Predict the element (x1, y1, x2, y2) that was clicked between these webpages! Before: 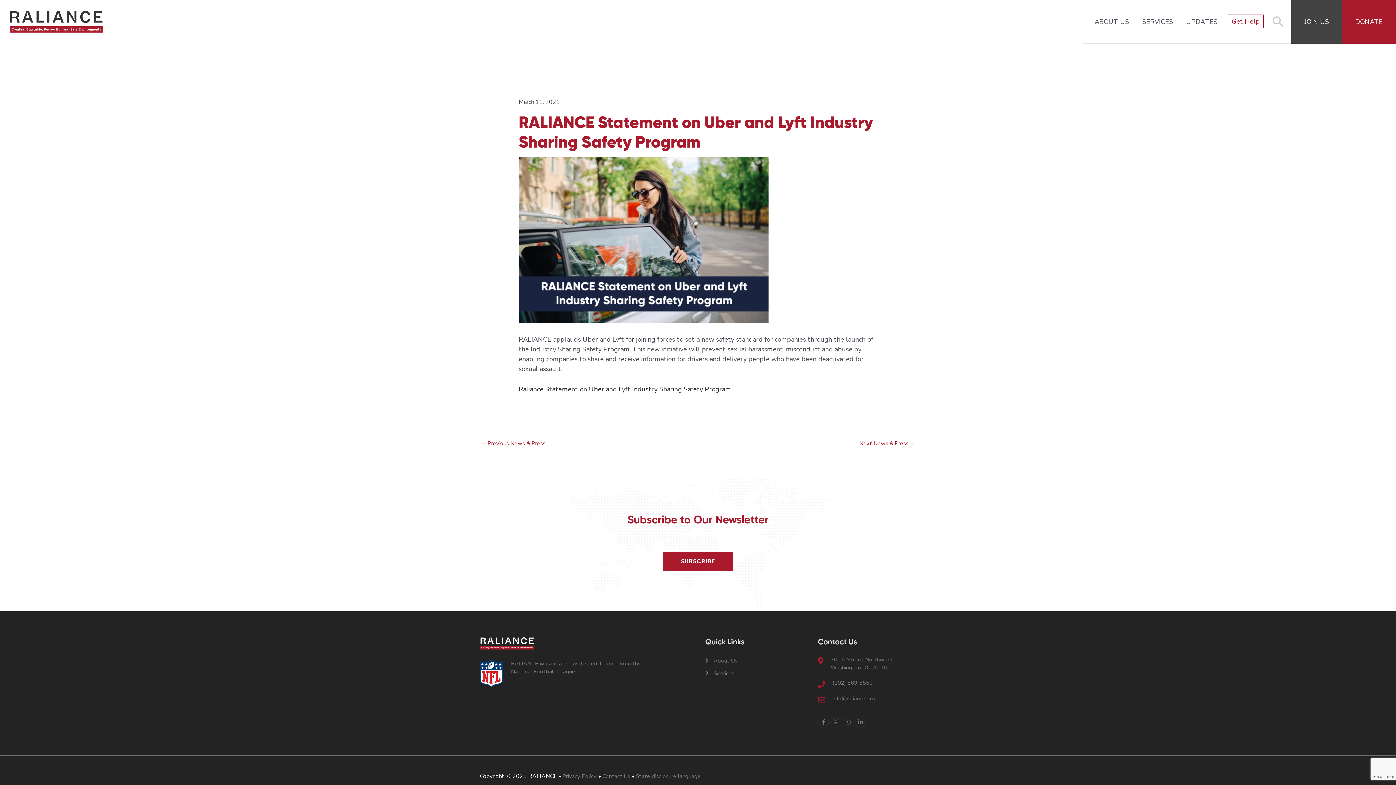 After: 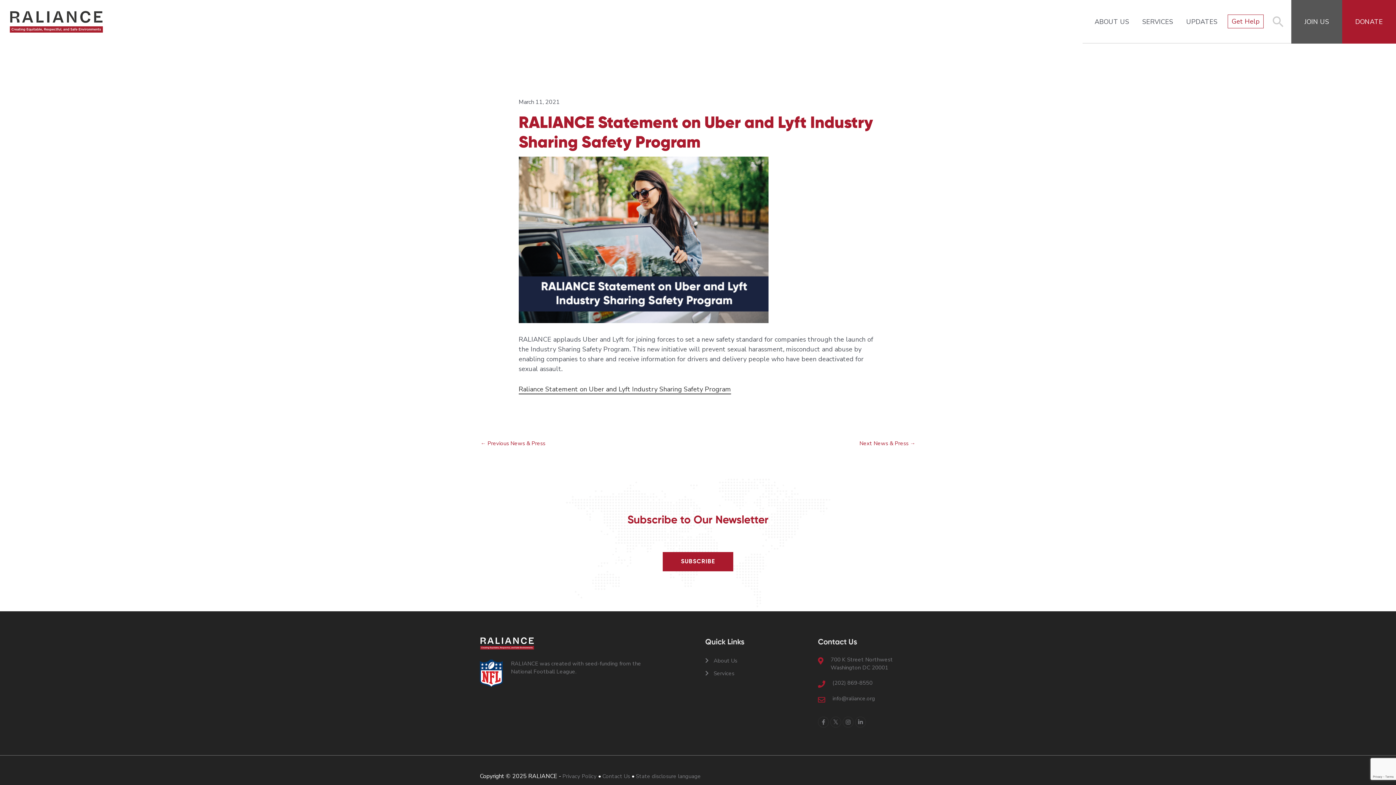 Action: label: JOIN US bbox: (1291, 0, 1342, 43)